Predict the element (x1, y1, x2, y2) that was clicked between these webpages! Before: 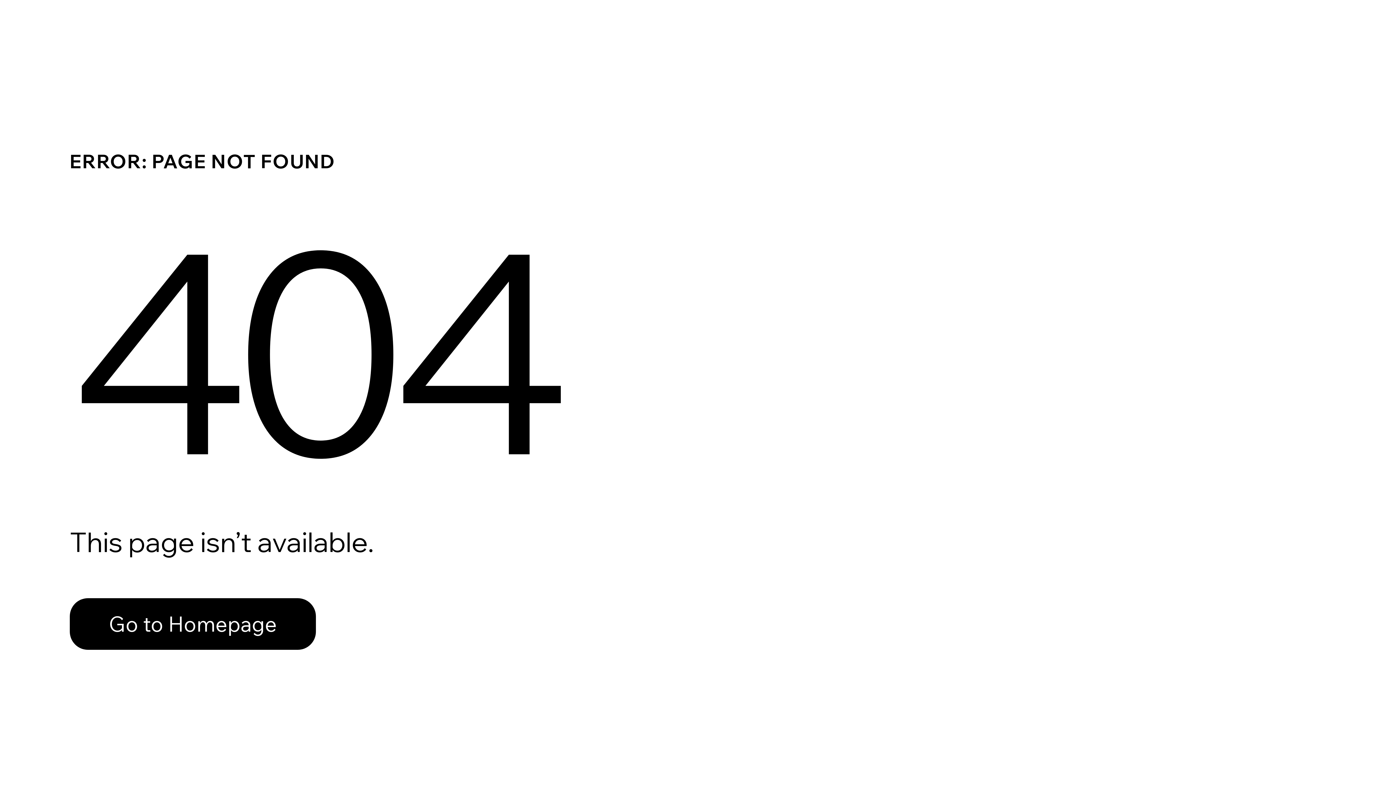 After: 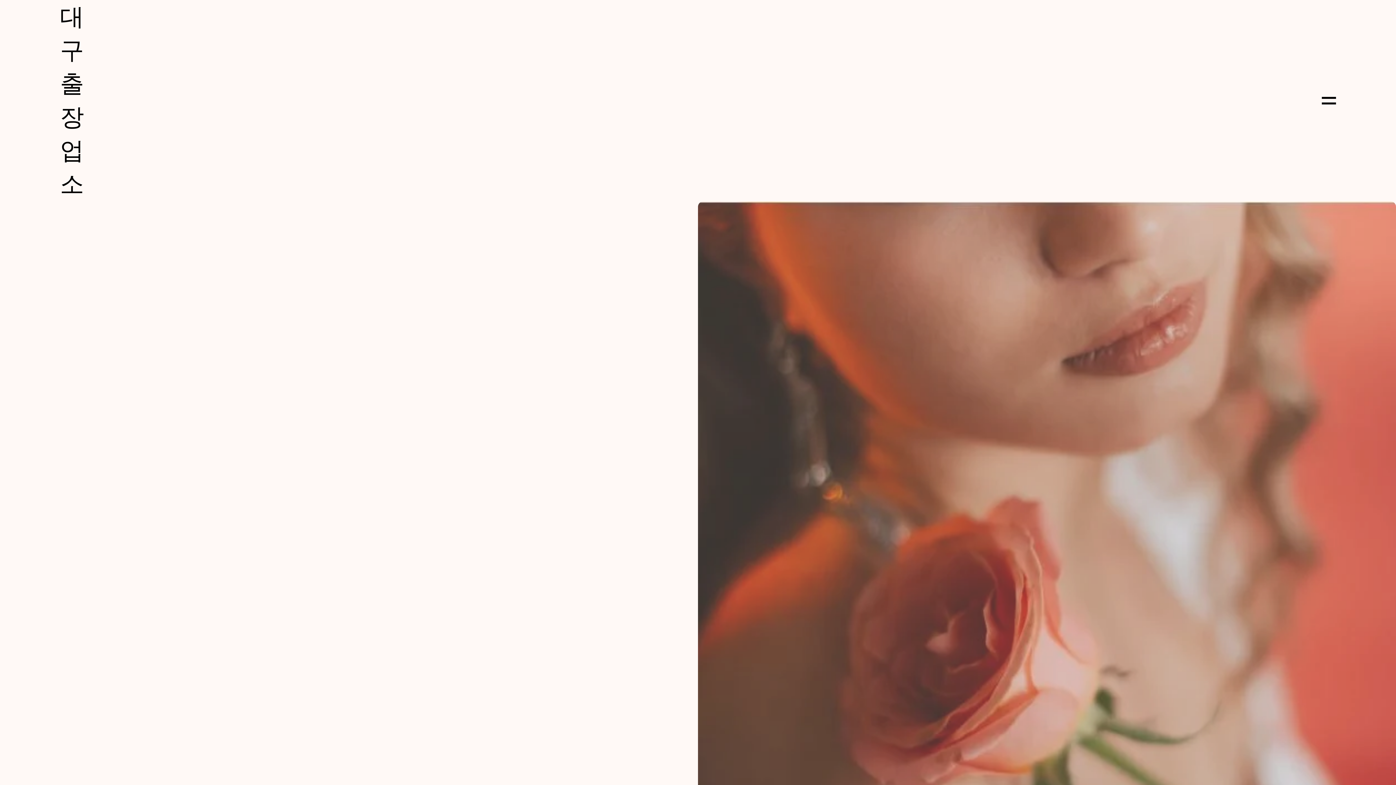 Action: label: Go to Homepage bbox: (69, 598, 316, 650)